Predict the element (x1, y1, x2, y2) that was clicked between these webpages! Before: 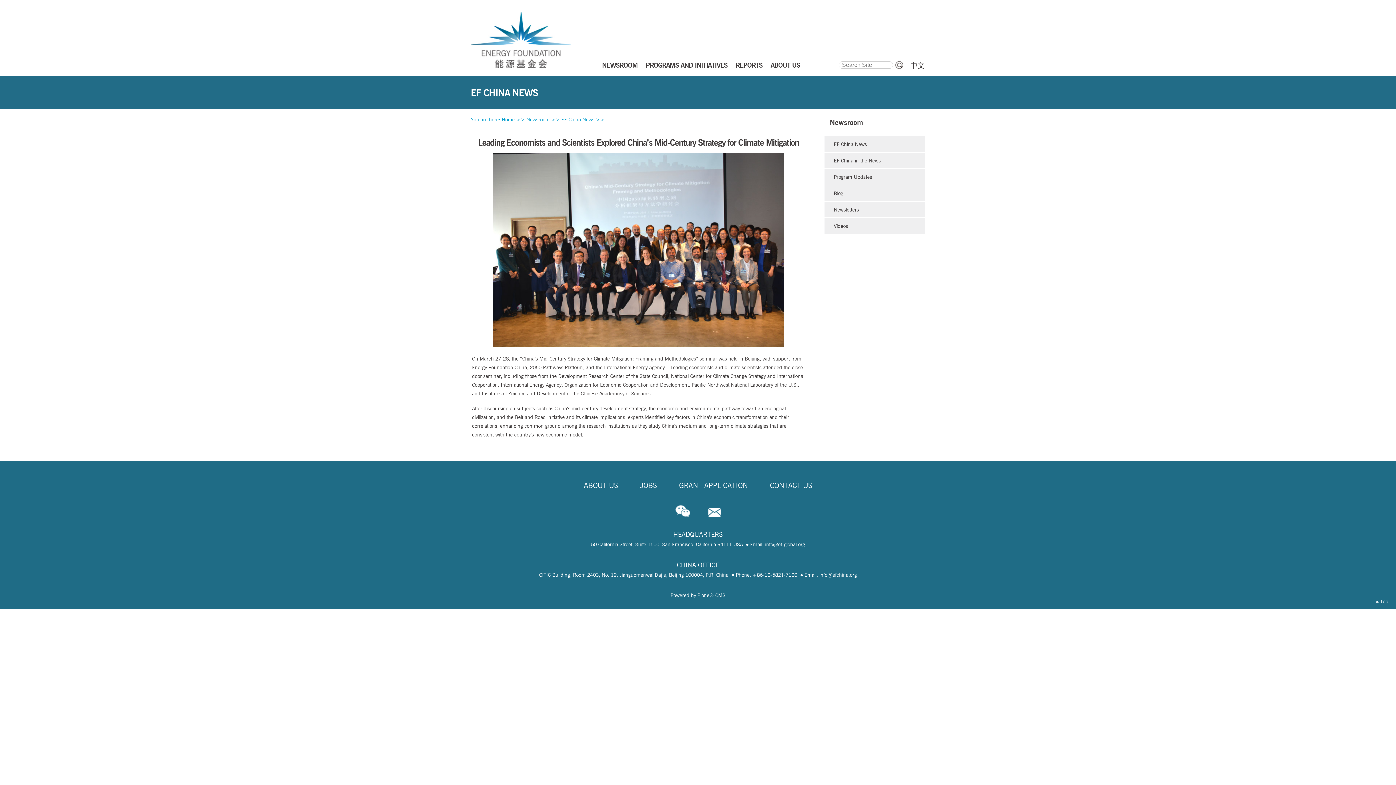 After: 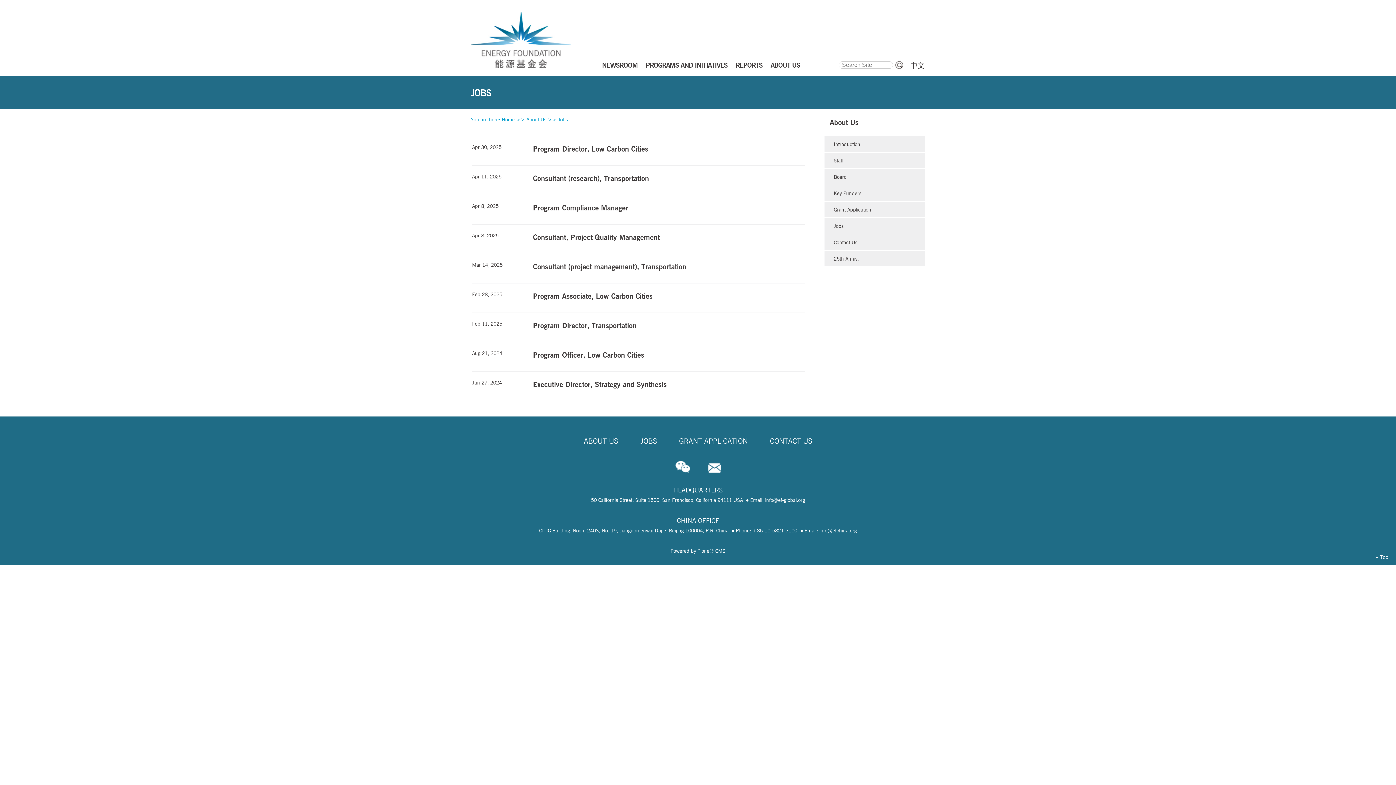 Action: label: JOBS bbox: (640, 482, 657, 489)